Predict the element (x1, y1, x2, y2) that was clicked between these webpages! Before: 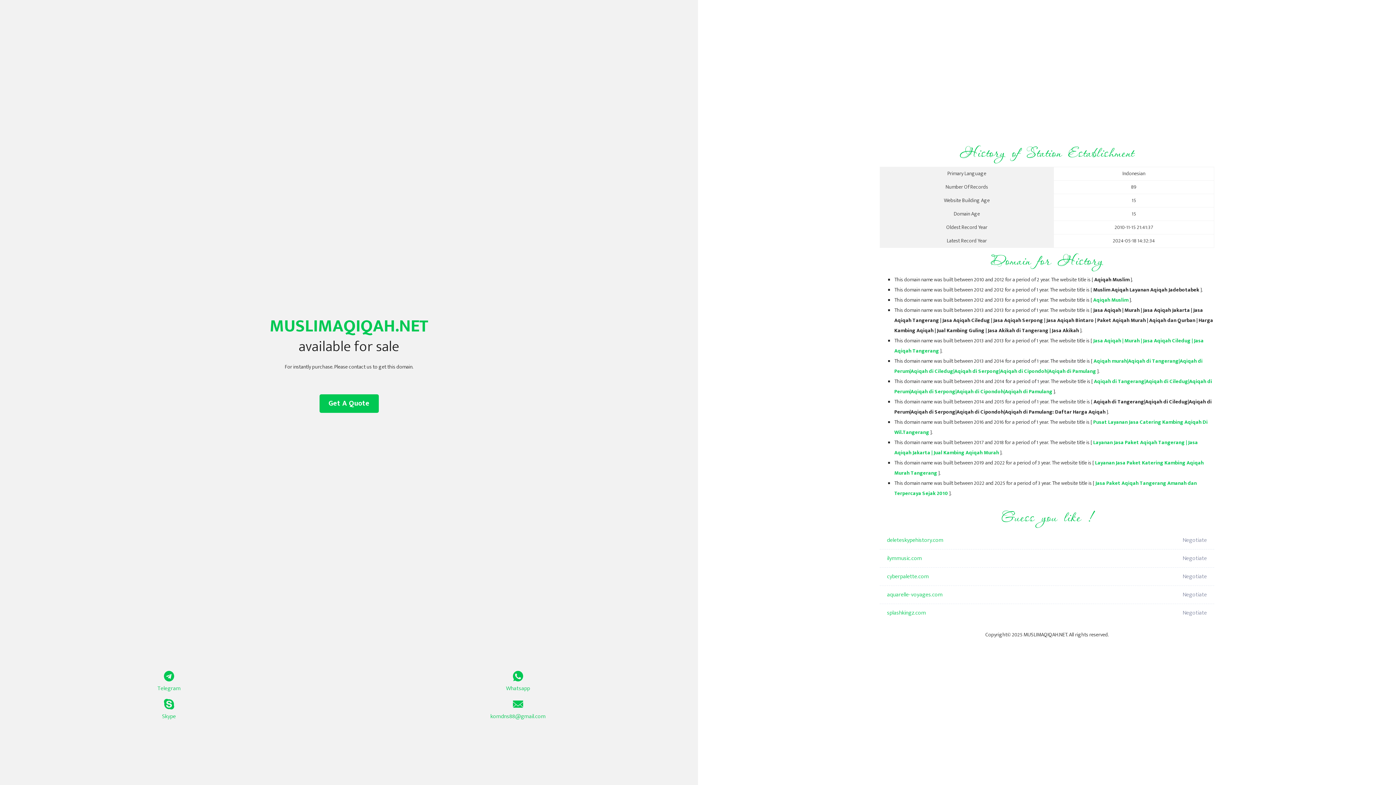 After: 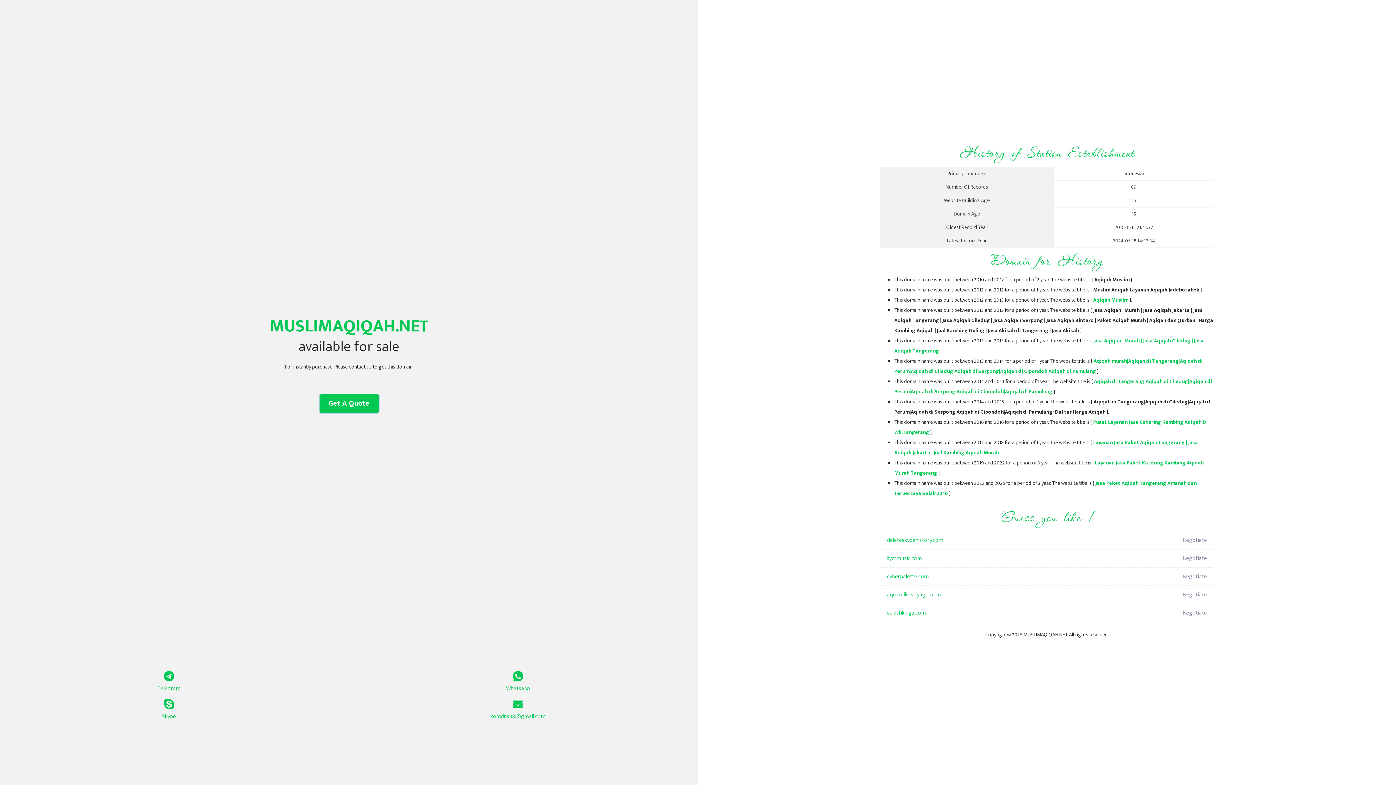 Action: bbox: (319, 394, 378, 413) label: Get A Quote